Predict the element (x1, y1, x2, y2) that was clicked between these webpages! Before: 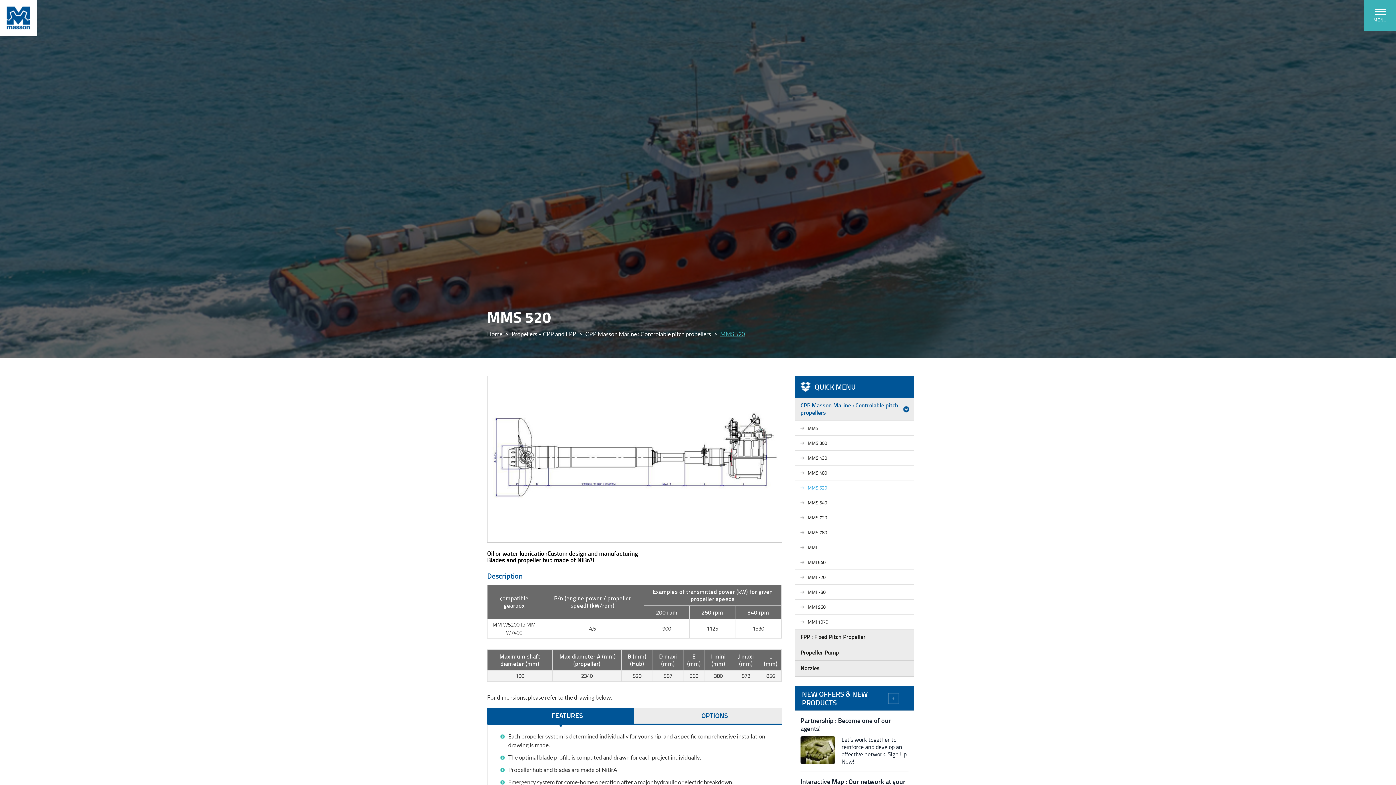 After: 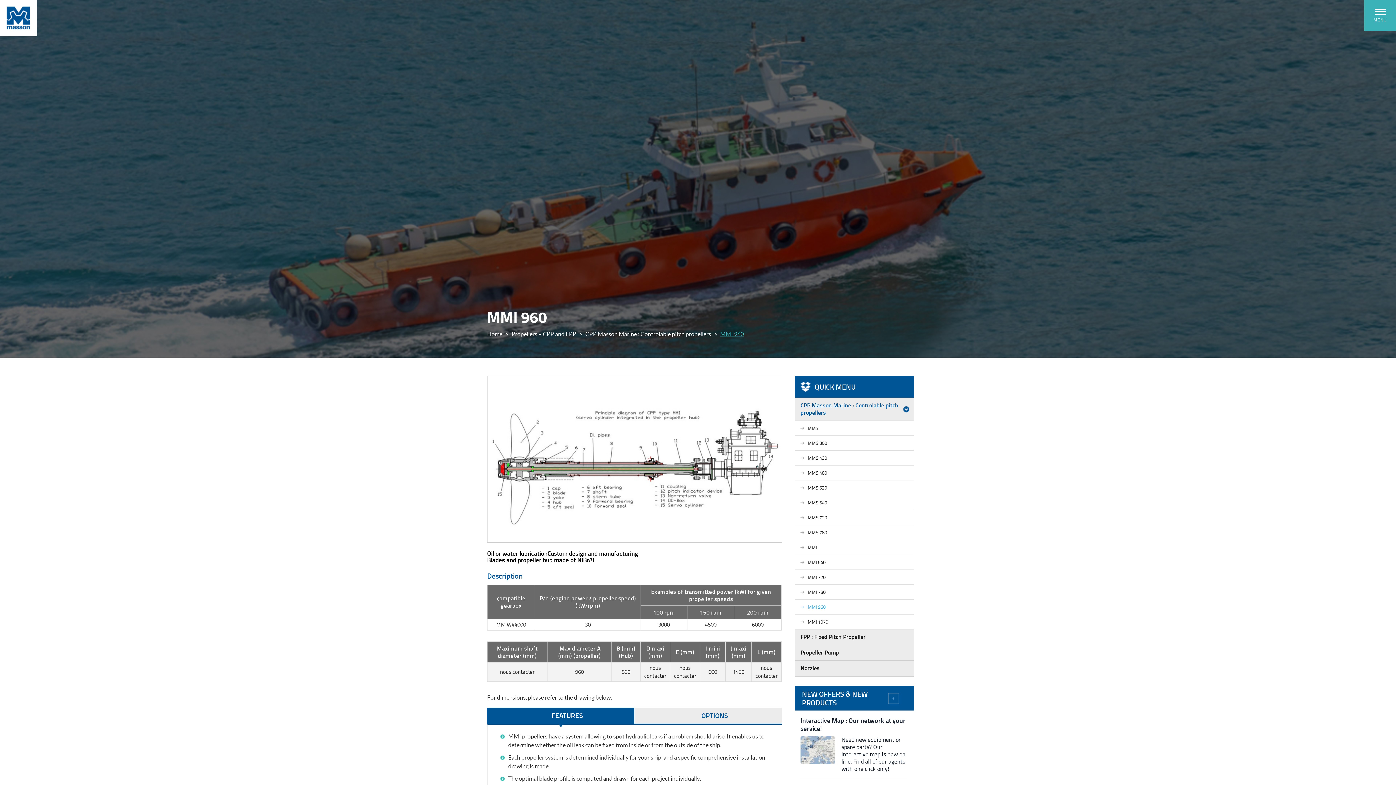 Action: label: MMI 960 bbox: (795, 599, 914, 614)